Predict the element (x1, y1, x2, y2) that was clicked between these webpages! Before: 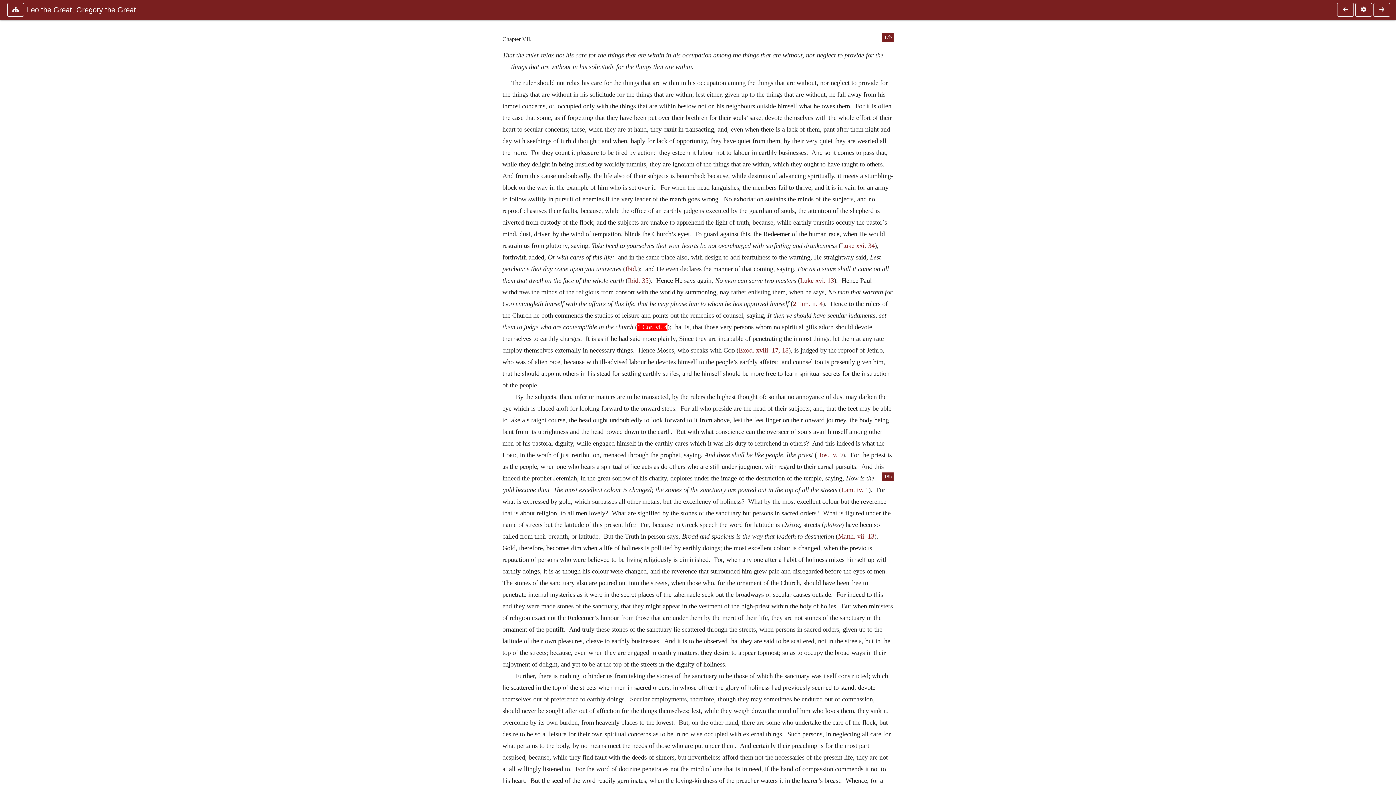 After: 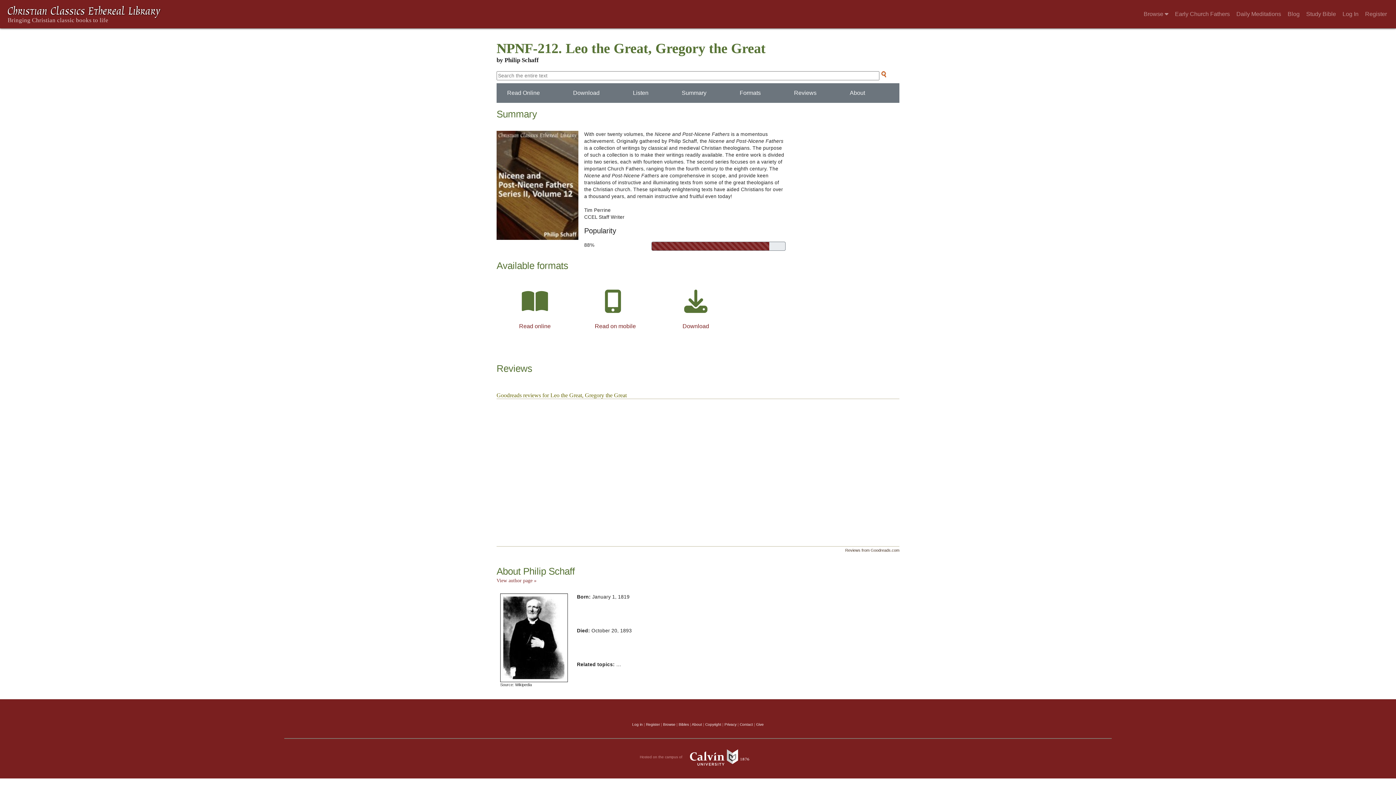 Action: label: Leo the Great, Gregory the Great bbox: (24, 2, 1330, 16)